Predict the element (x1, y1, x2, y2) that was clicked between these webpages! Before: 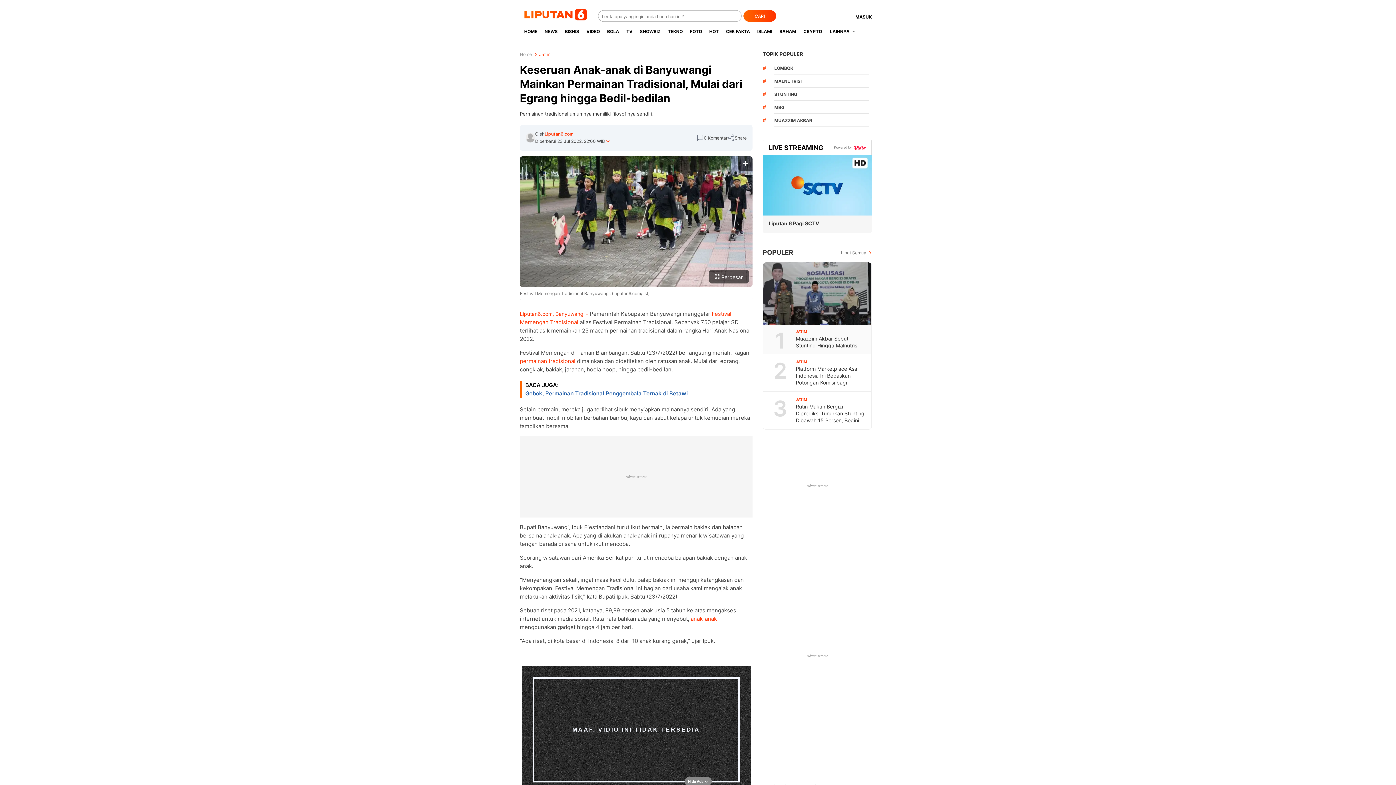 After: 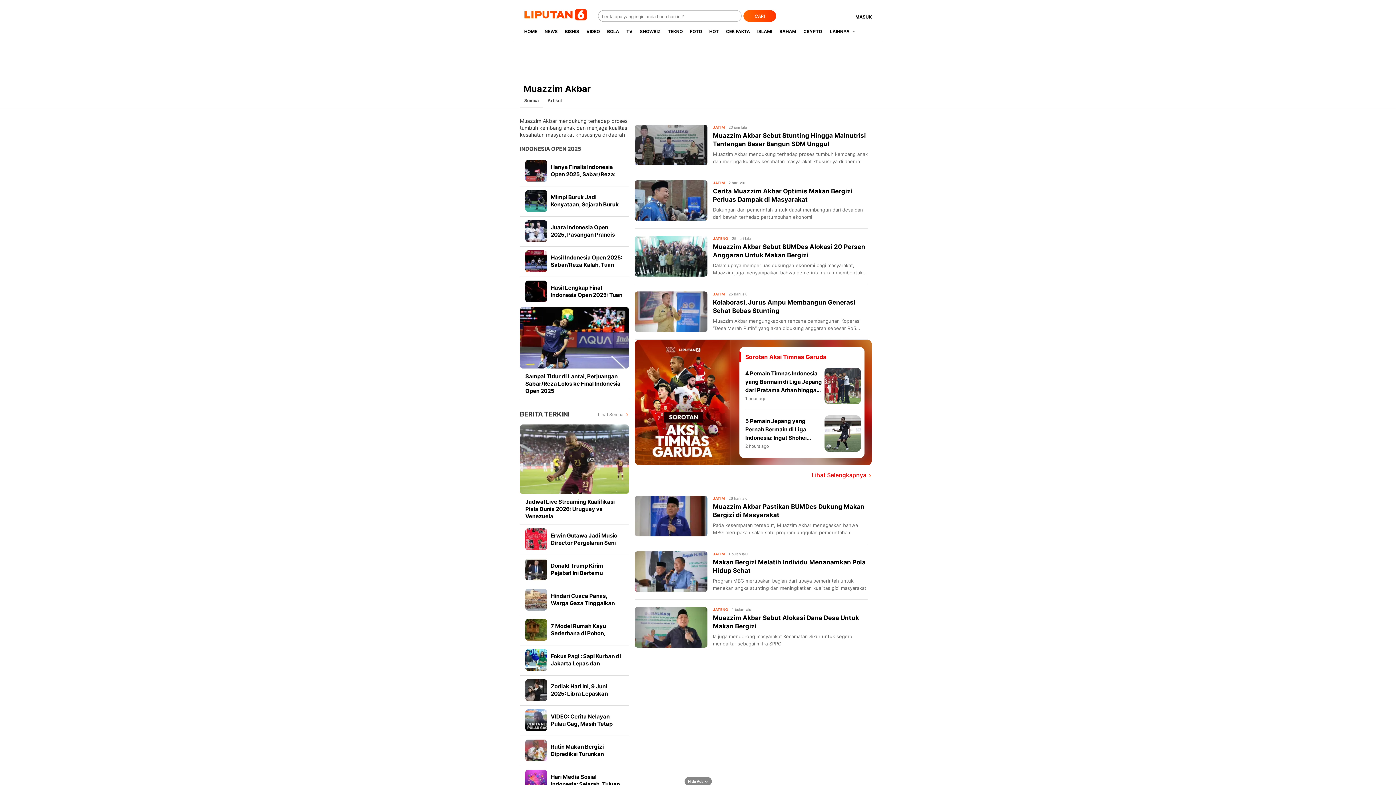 Action: bbox: (774, 116, 869, 126) label: MUAZZIM AKBAR